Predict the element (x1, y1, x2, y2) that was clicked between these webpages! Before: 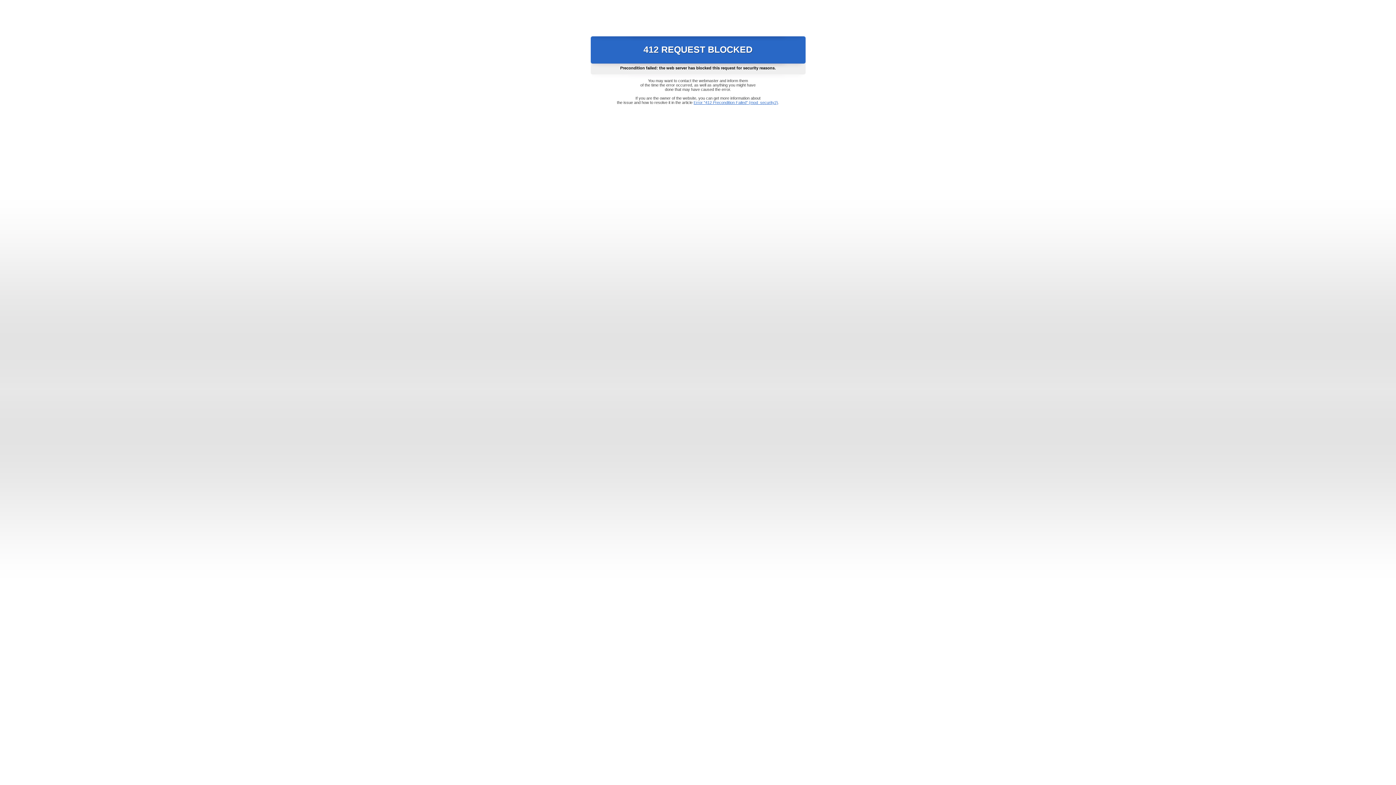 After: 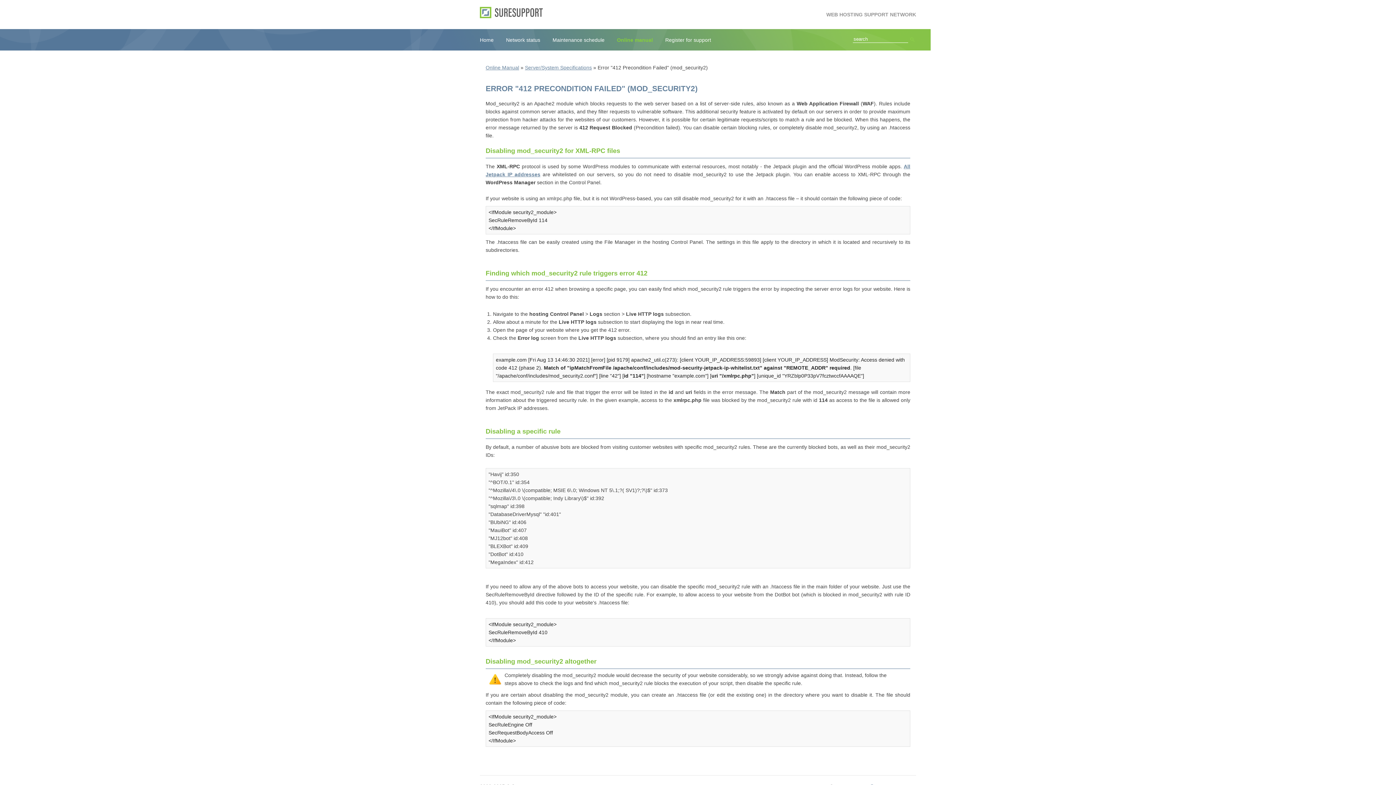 Action: label: Error "412 Precondition Failed" (mod_security2) bbox: (693, 100, 778, 104)